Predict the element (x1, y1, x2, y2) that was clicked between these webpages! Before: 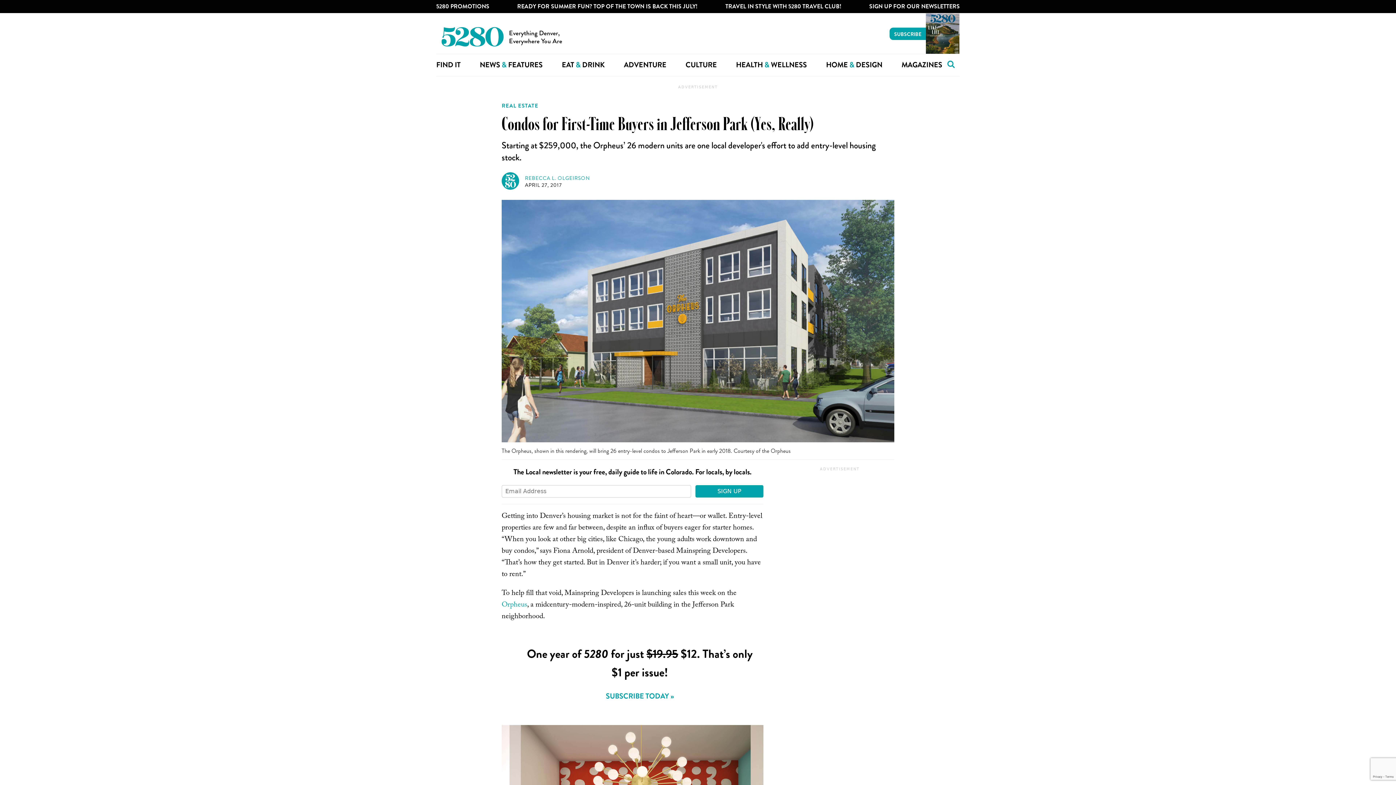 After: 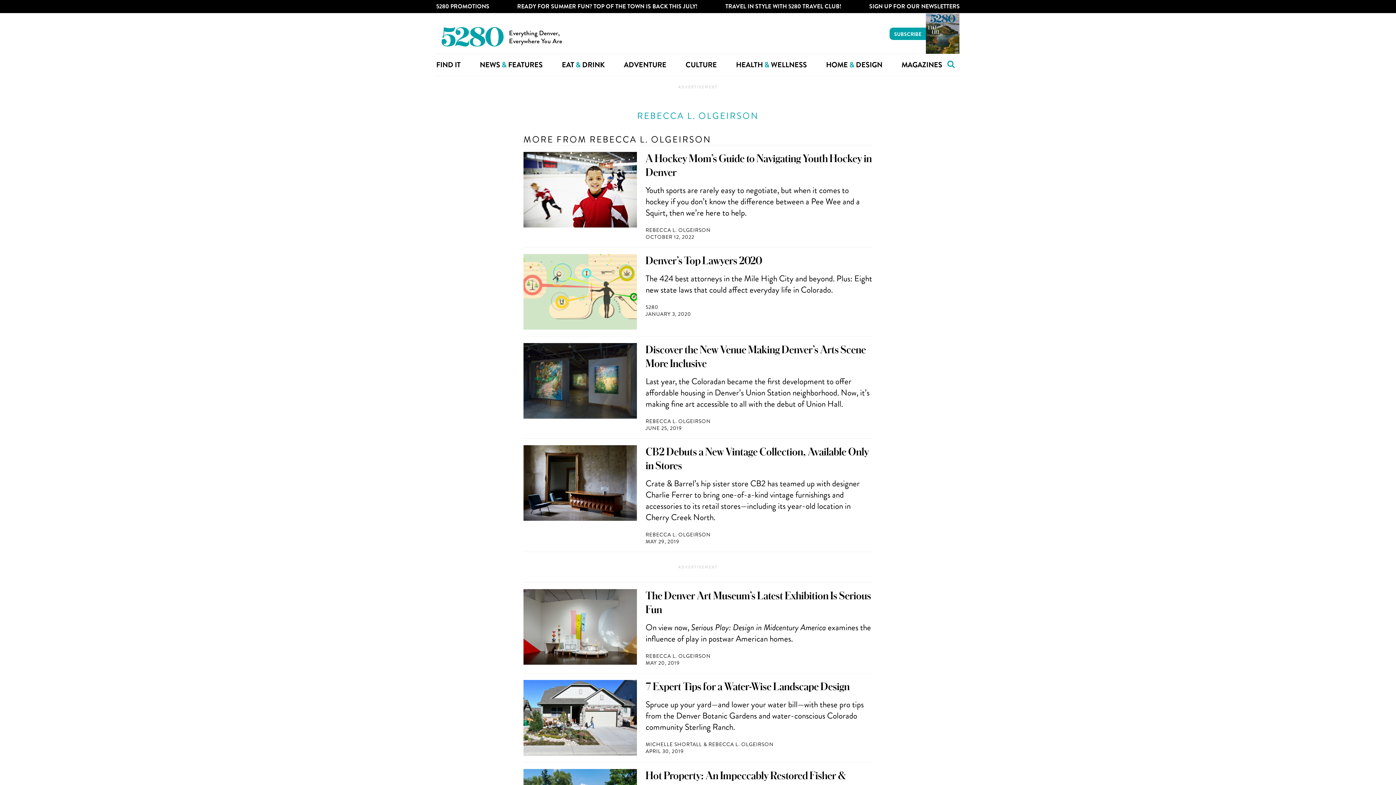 Action: bbox: (501, 172, 525, 191)